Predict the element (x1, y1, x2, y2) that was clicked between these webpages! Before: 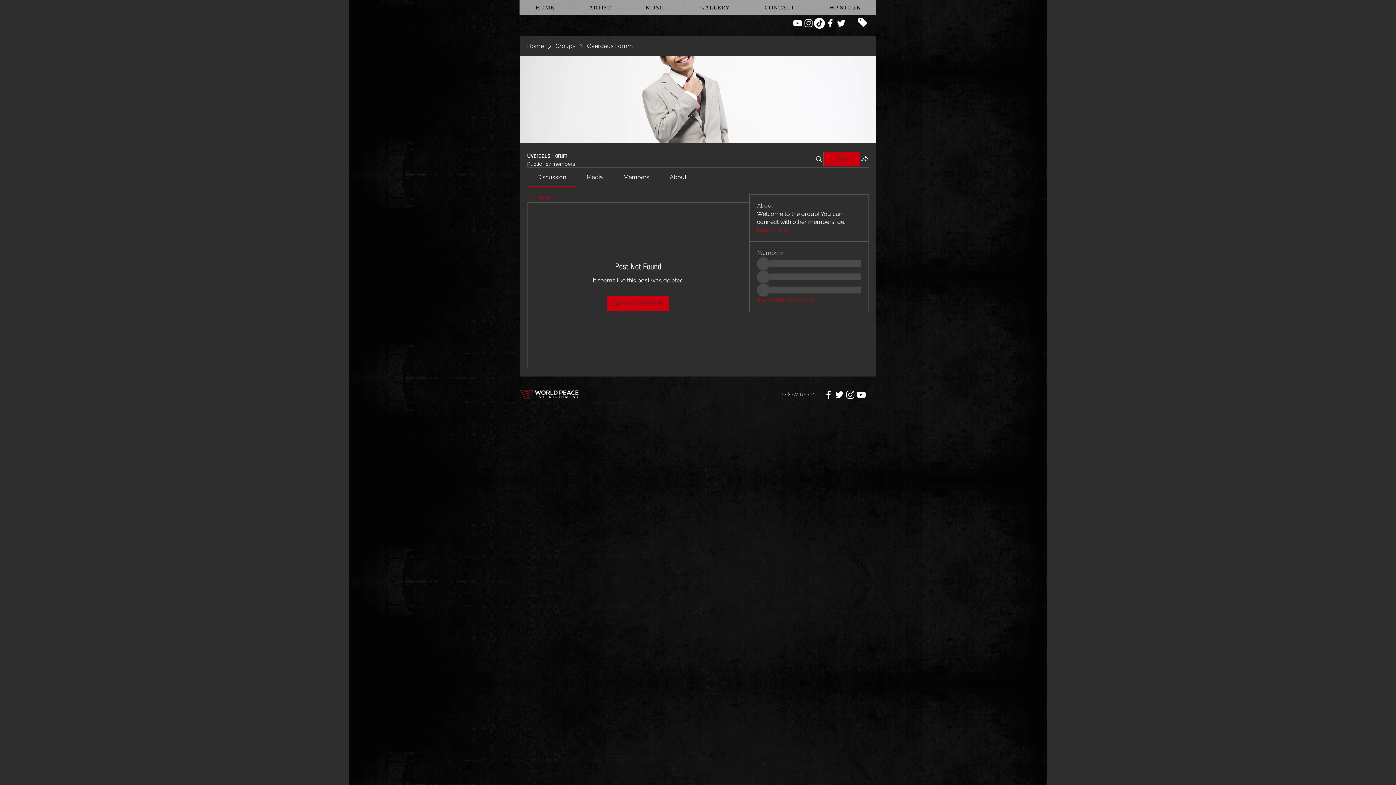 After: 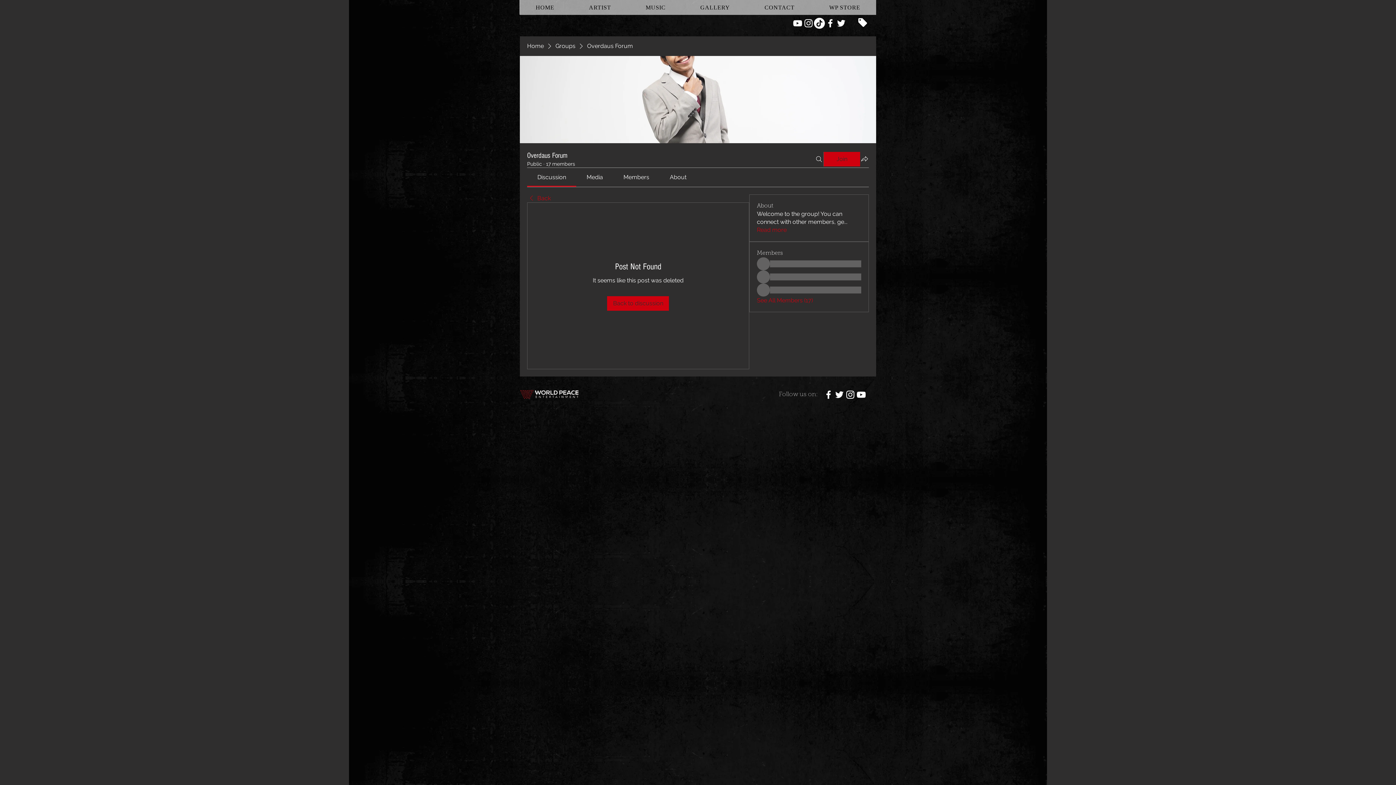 Action: bbox: (856, 389, 866, 400) label: White YouTube Icon